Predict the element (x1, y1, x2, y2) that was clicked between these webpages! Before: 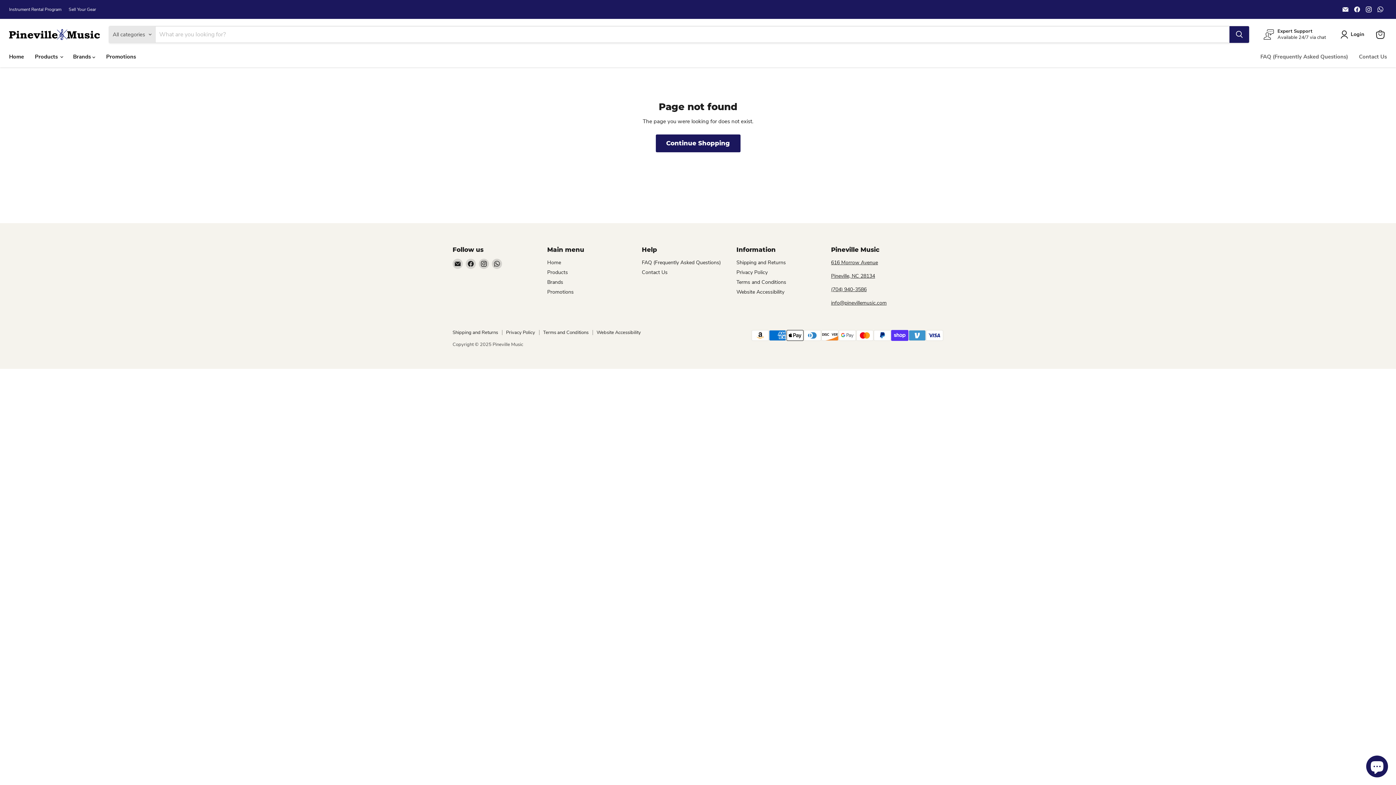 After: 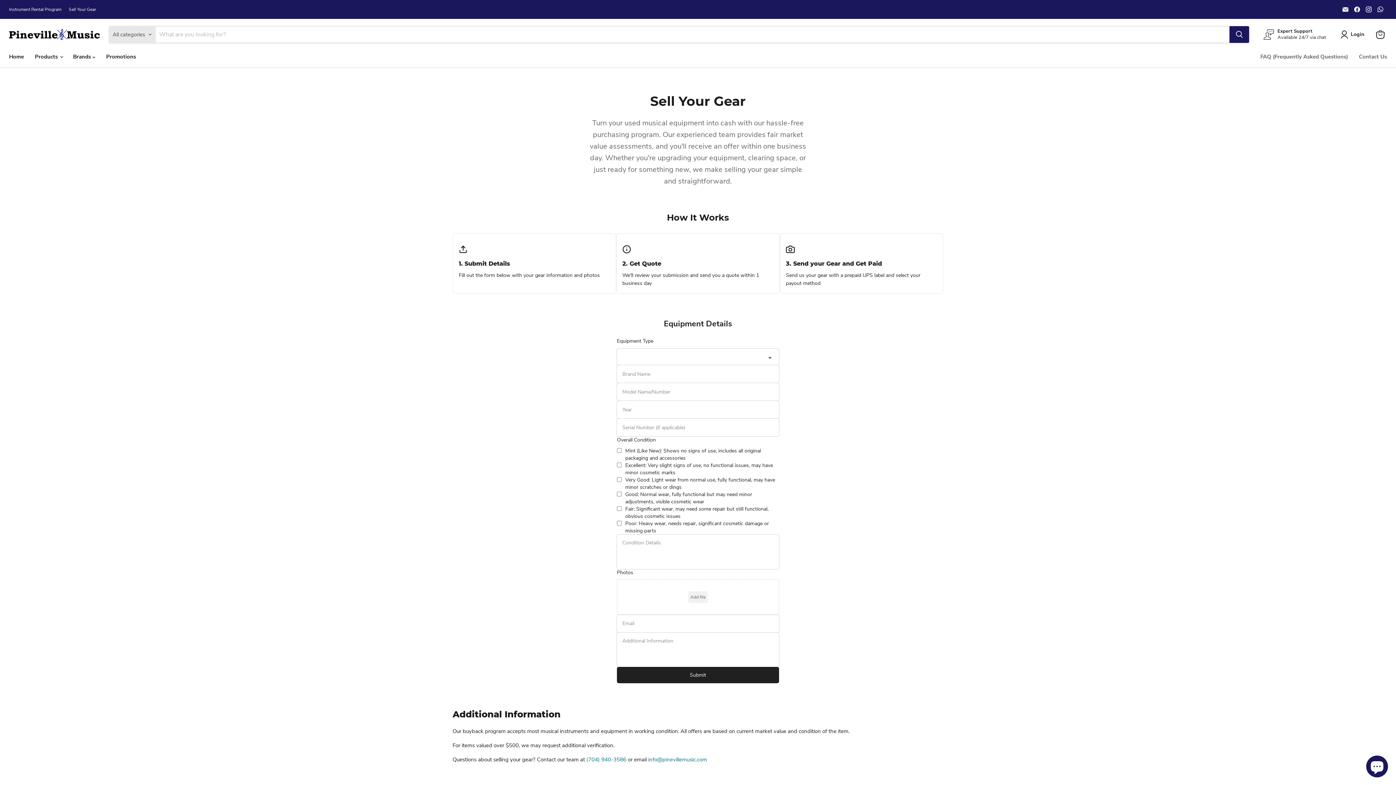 Action: bbox: (68, 6, 96, 11) label: Sell Your Gear